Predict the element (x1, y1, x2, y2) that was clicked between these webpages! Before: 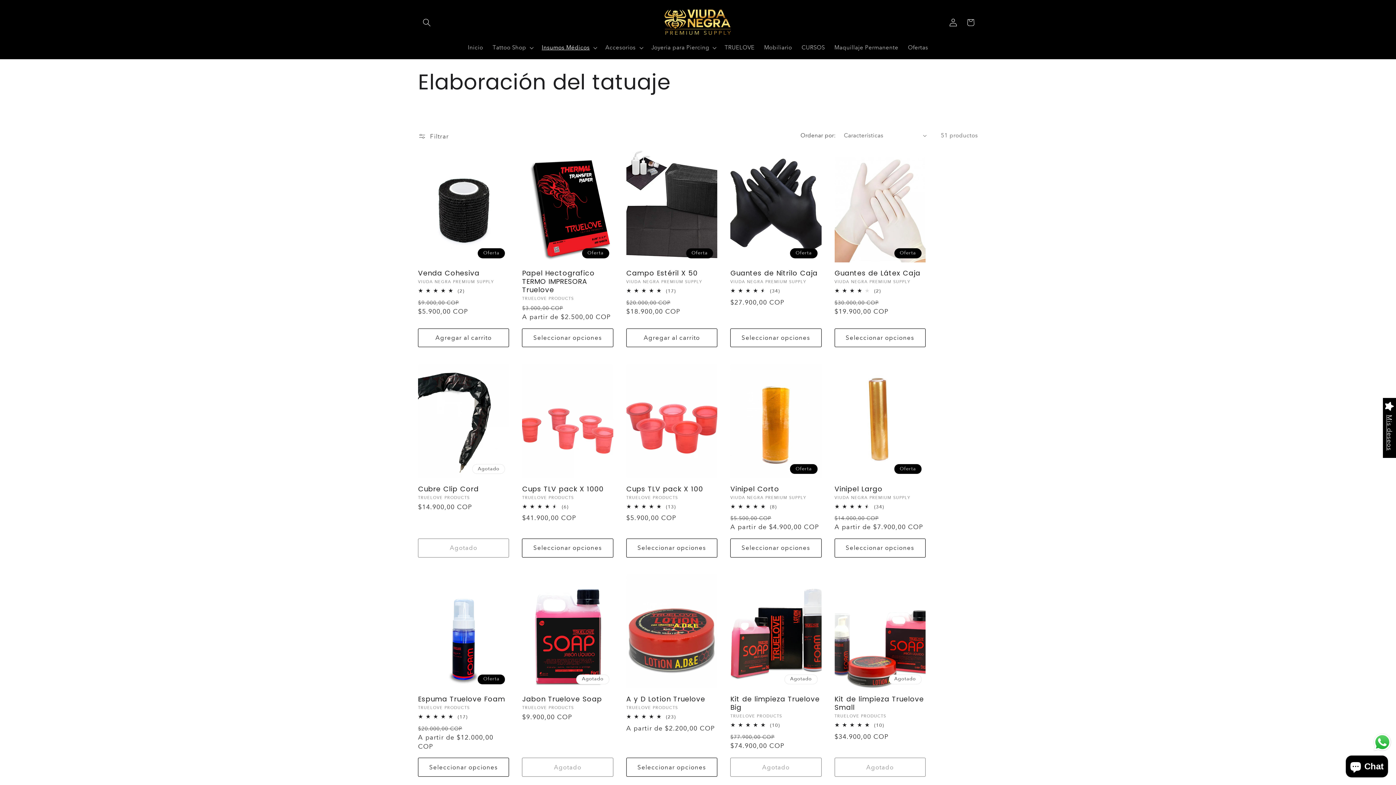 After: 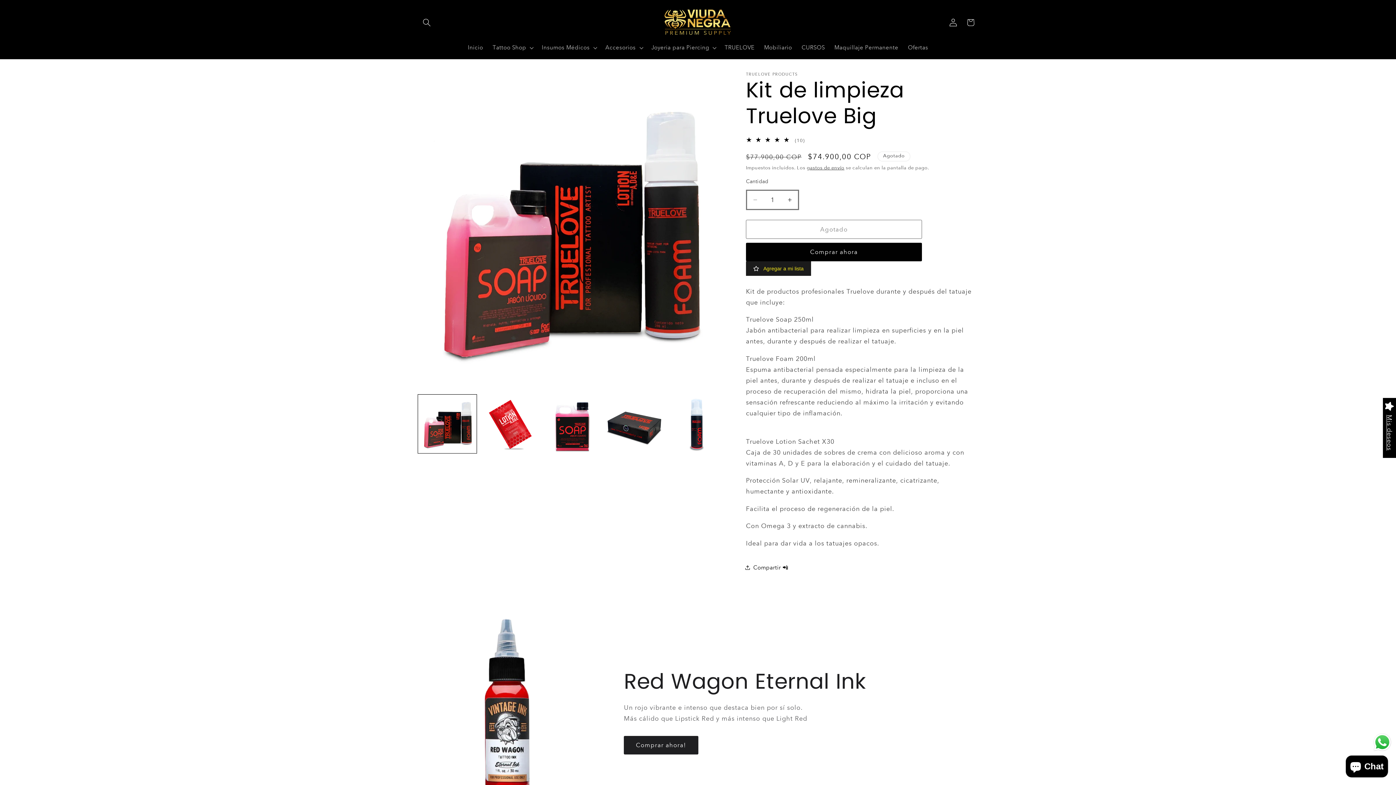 Action: bbox: (730, 695, 821, 712) label: Kit de limpieza Truelove Big